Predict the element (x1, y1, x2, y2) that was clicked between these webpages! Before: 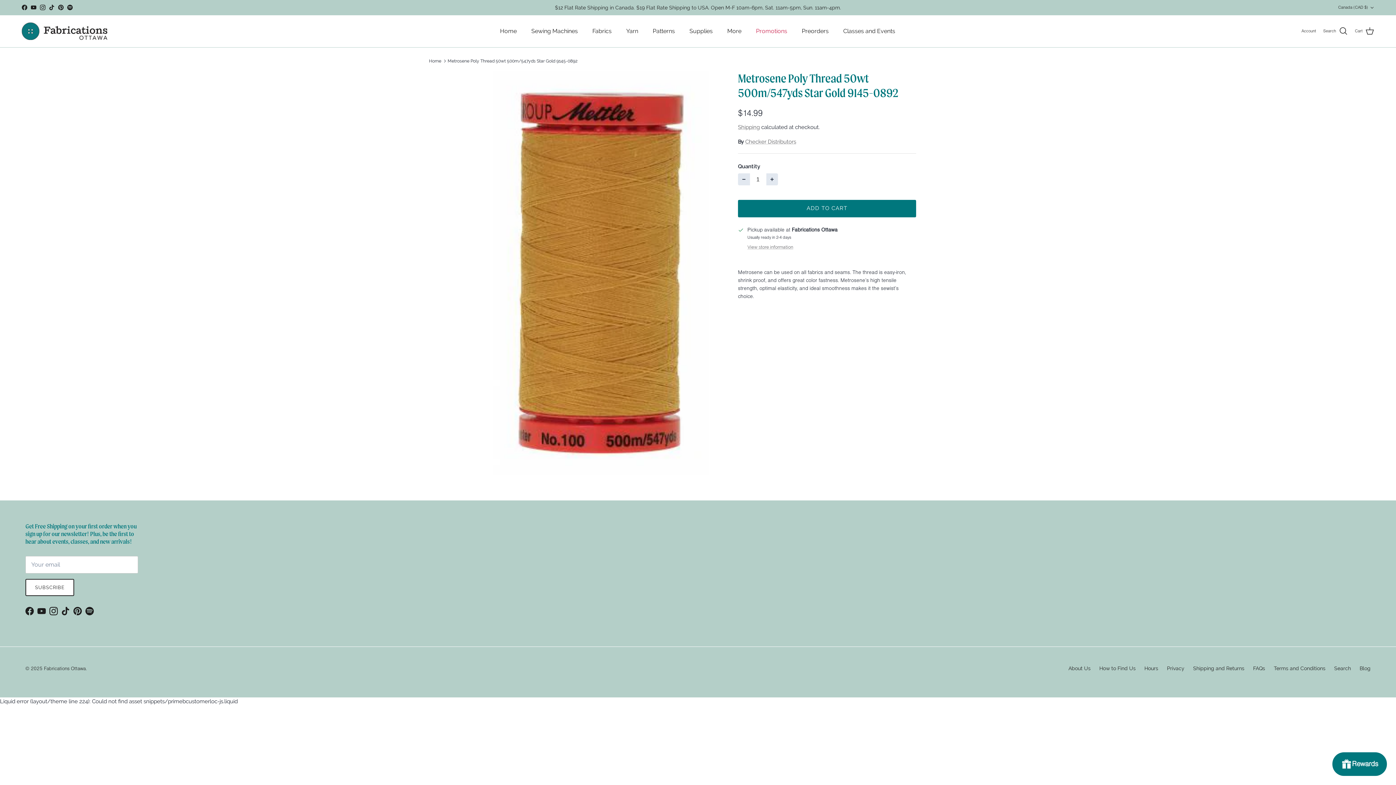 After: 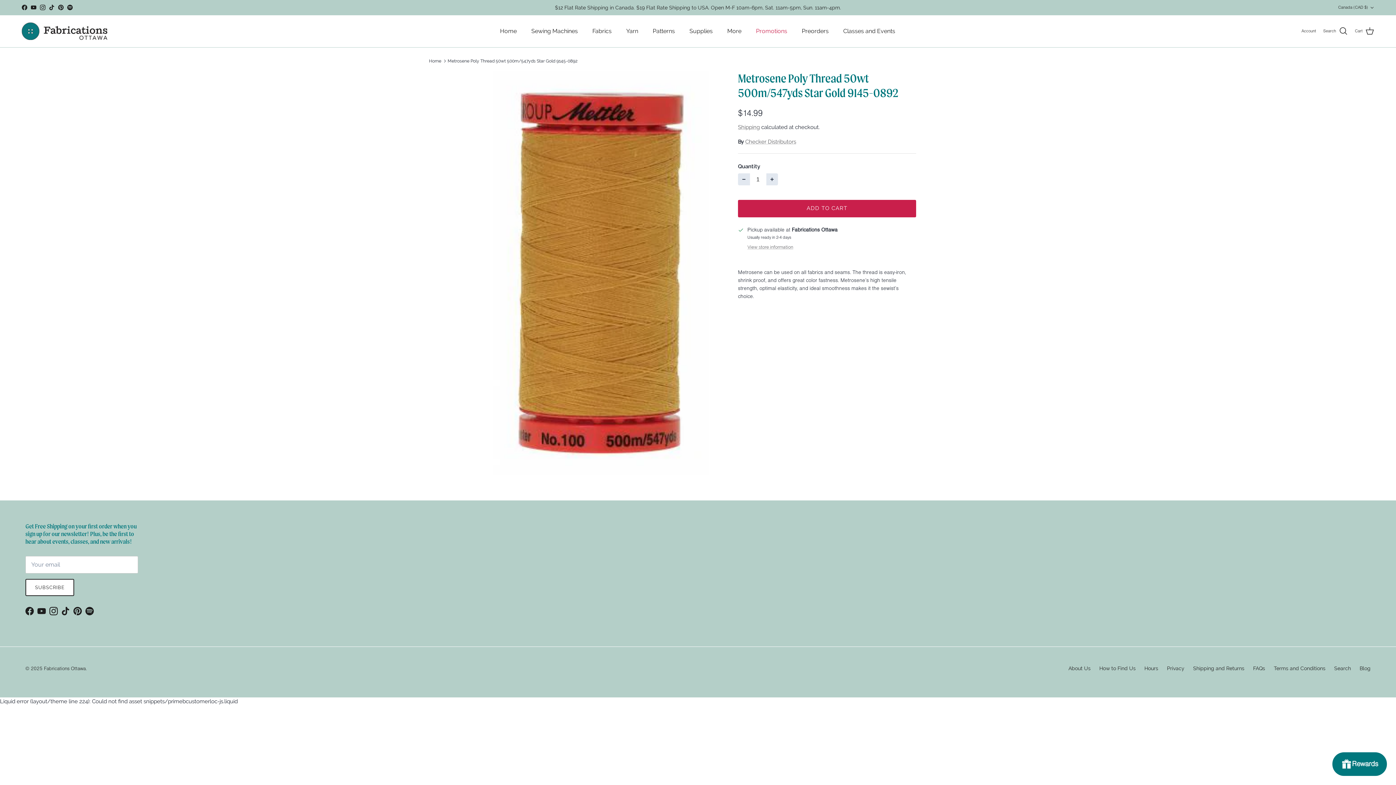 Action: label: ADD TO CART bbox: (738, 199, 916, 217)